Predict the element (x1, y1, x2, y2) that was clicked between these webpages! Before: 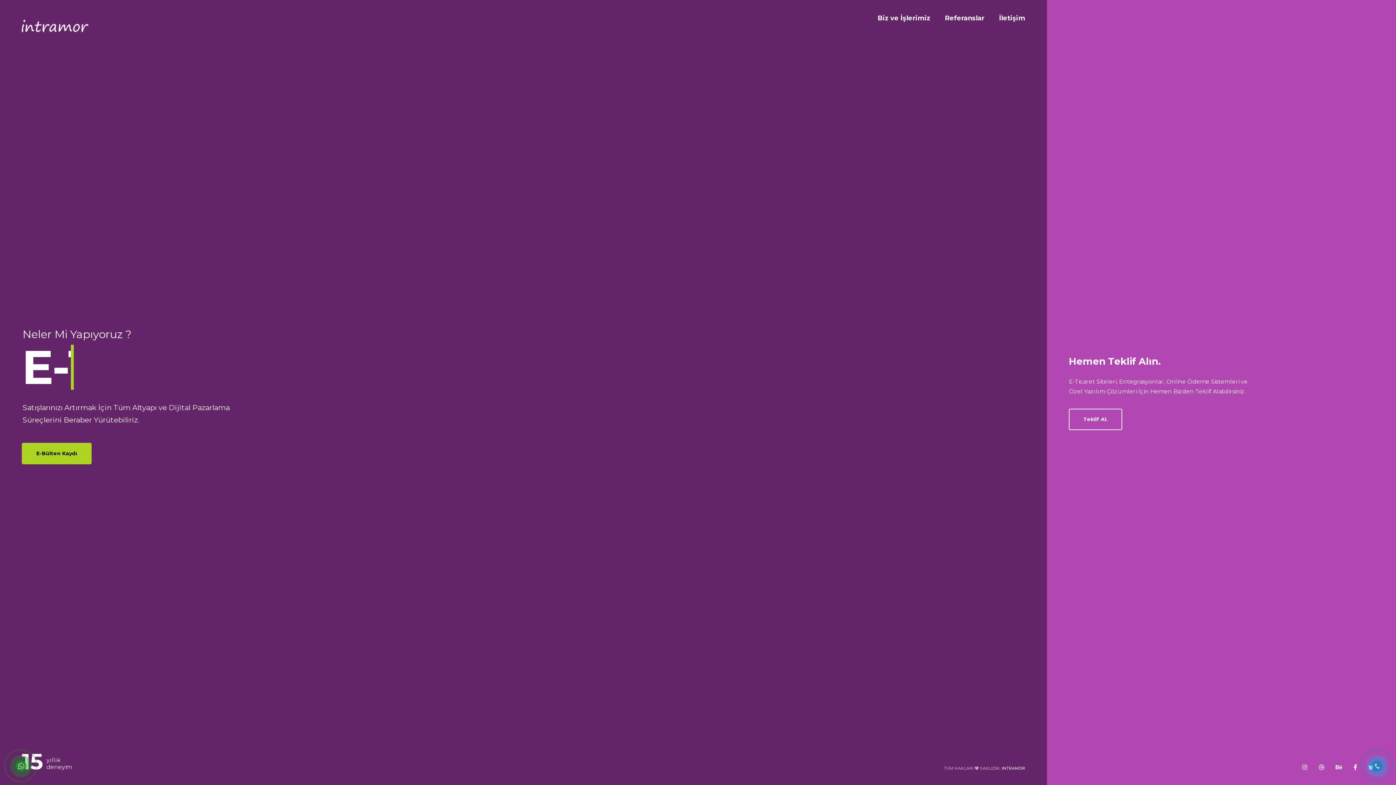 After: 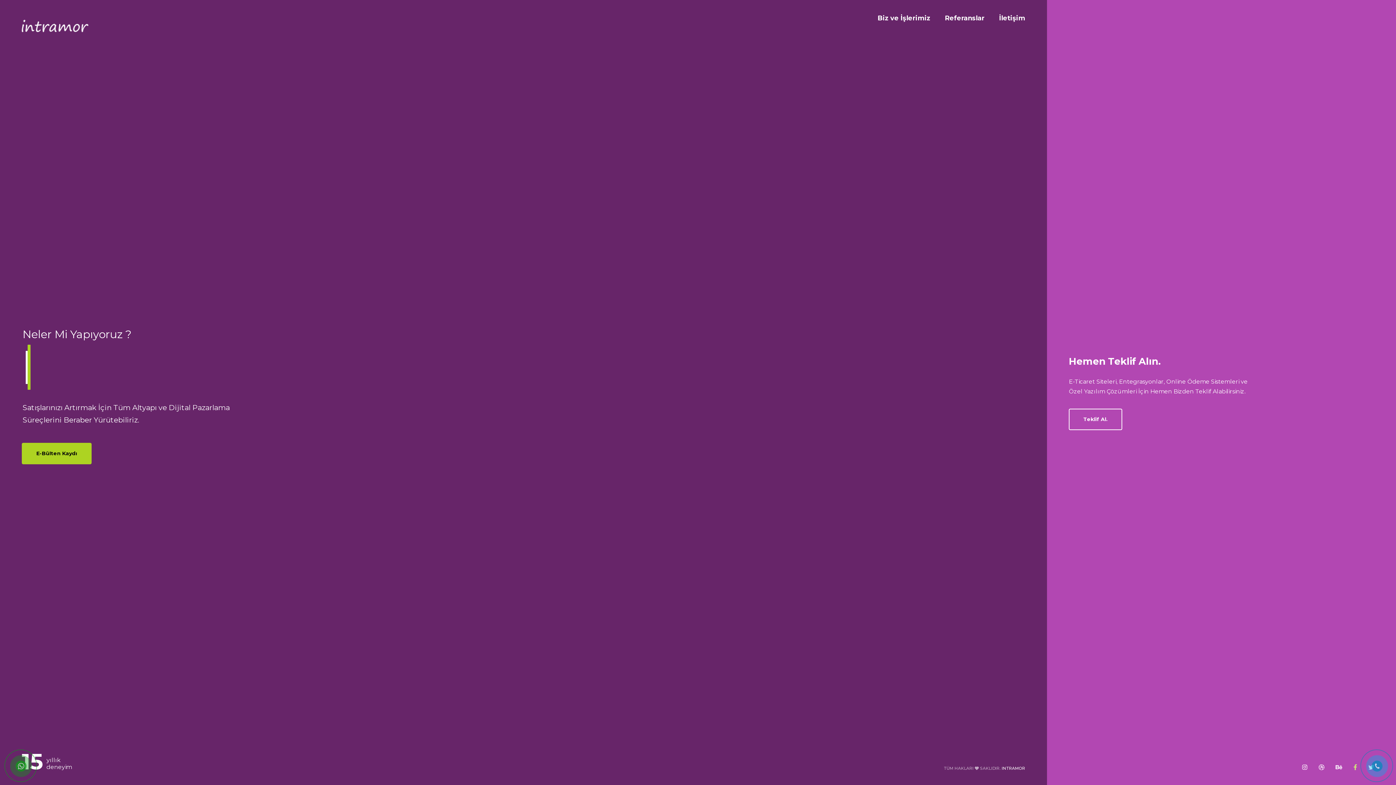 Action: bbox: (1353, 764, 1357, 770)